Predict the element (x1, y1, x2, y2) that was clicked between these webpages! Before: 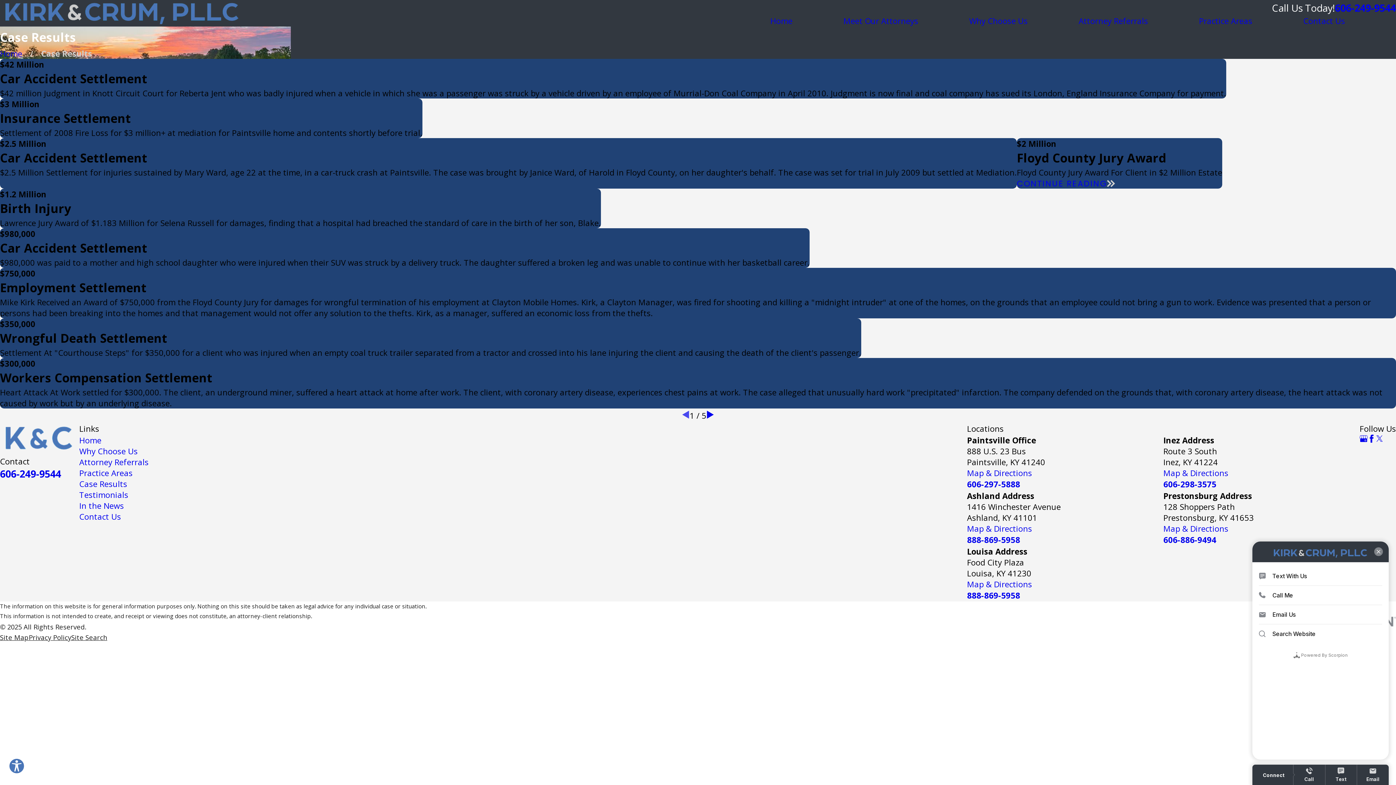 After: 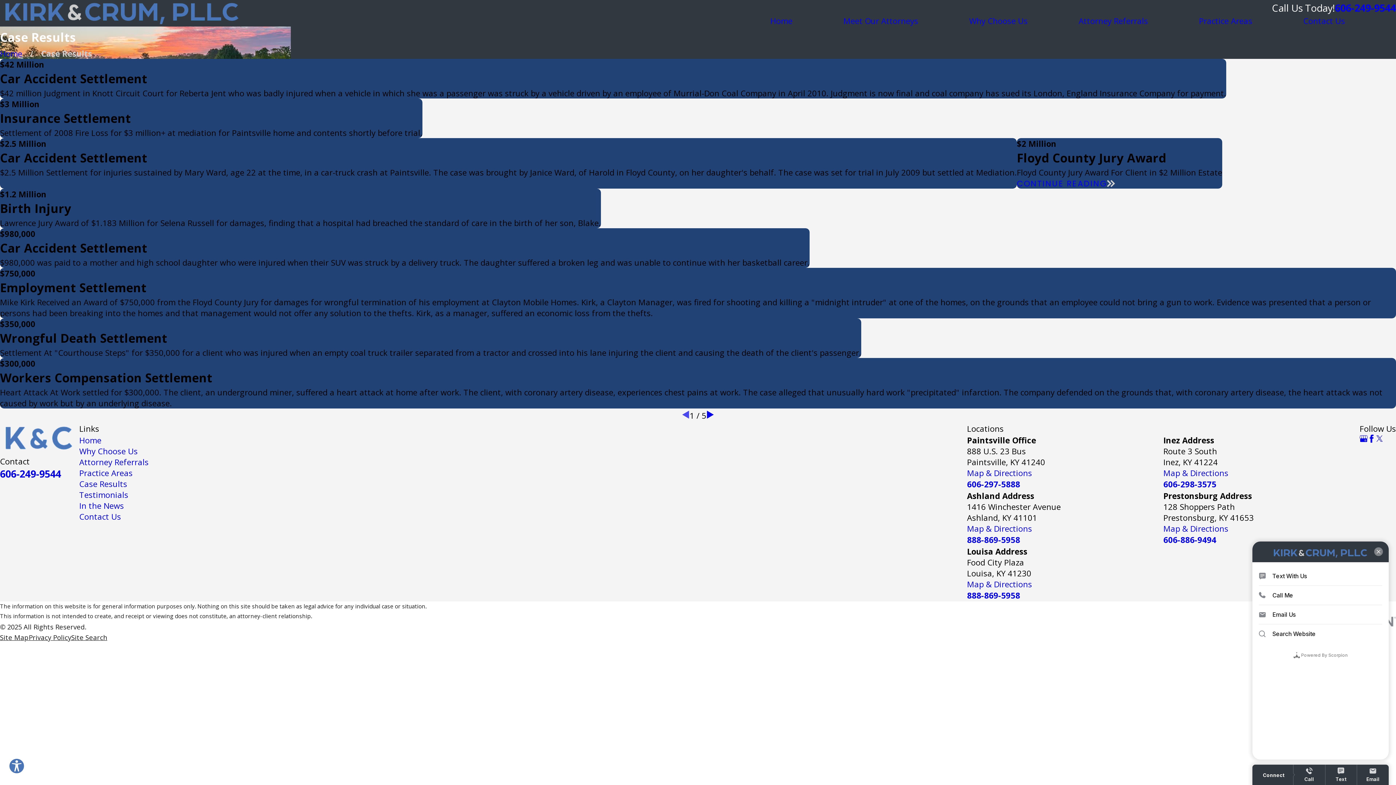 Action: bbox: (967, 478, 1163, 490) label: 606-297-5888